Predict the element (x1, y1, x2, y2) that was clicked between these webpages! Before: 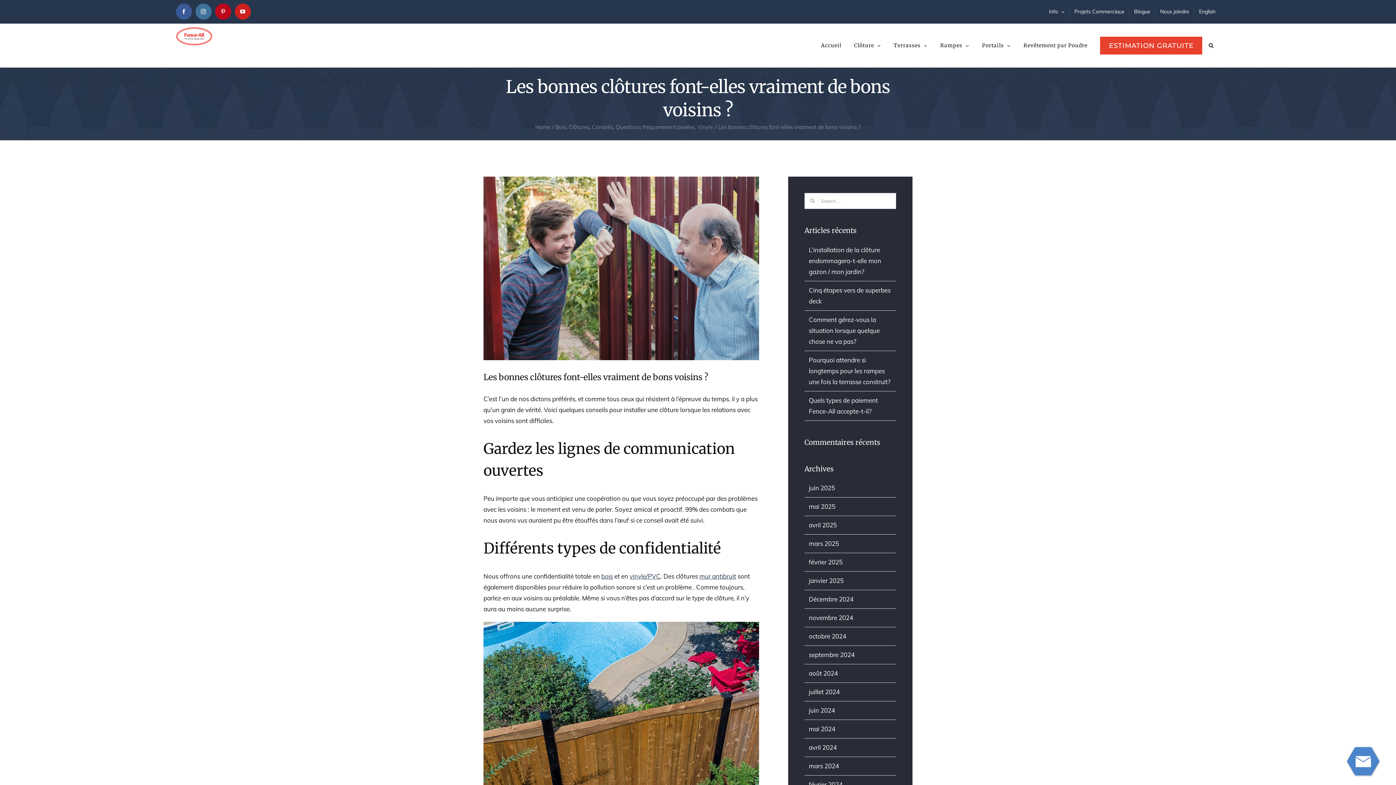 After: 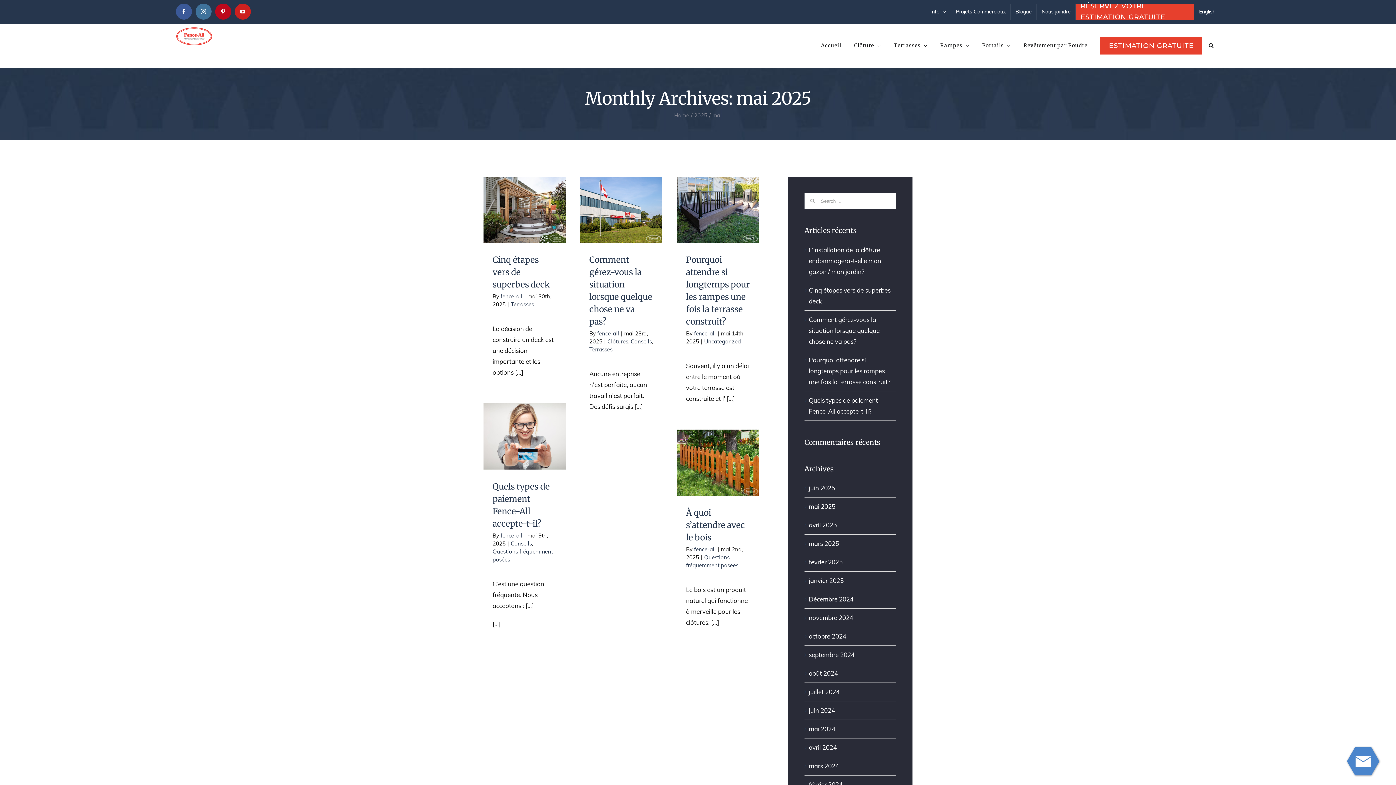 Action: label: mai 2025 bbox: (809, 503, 835, 510)